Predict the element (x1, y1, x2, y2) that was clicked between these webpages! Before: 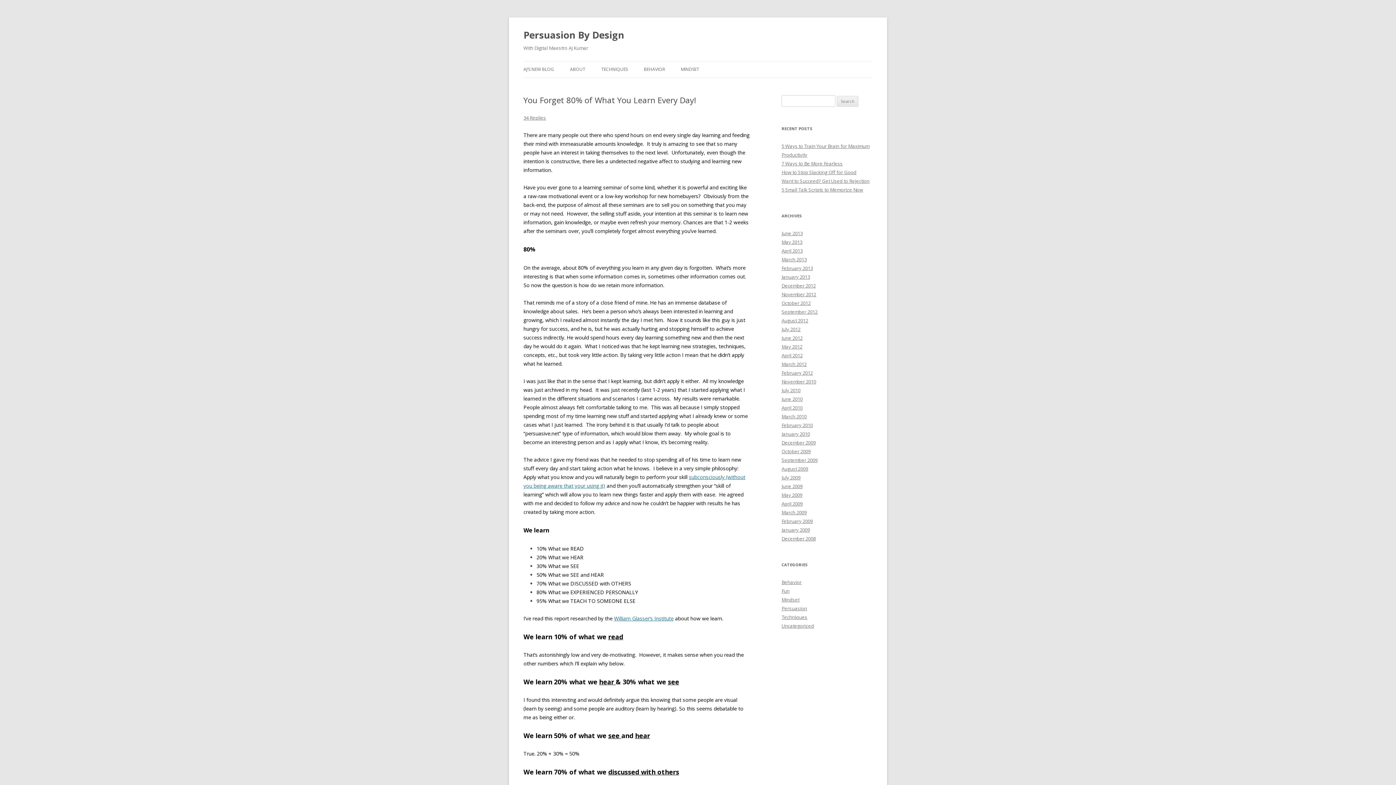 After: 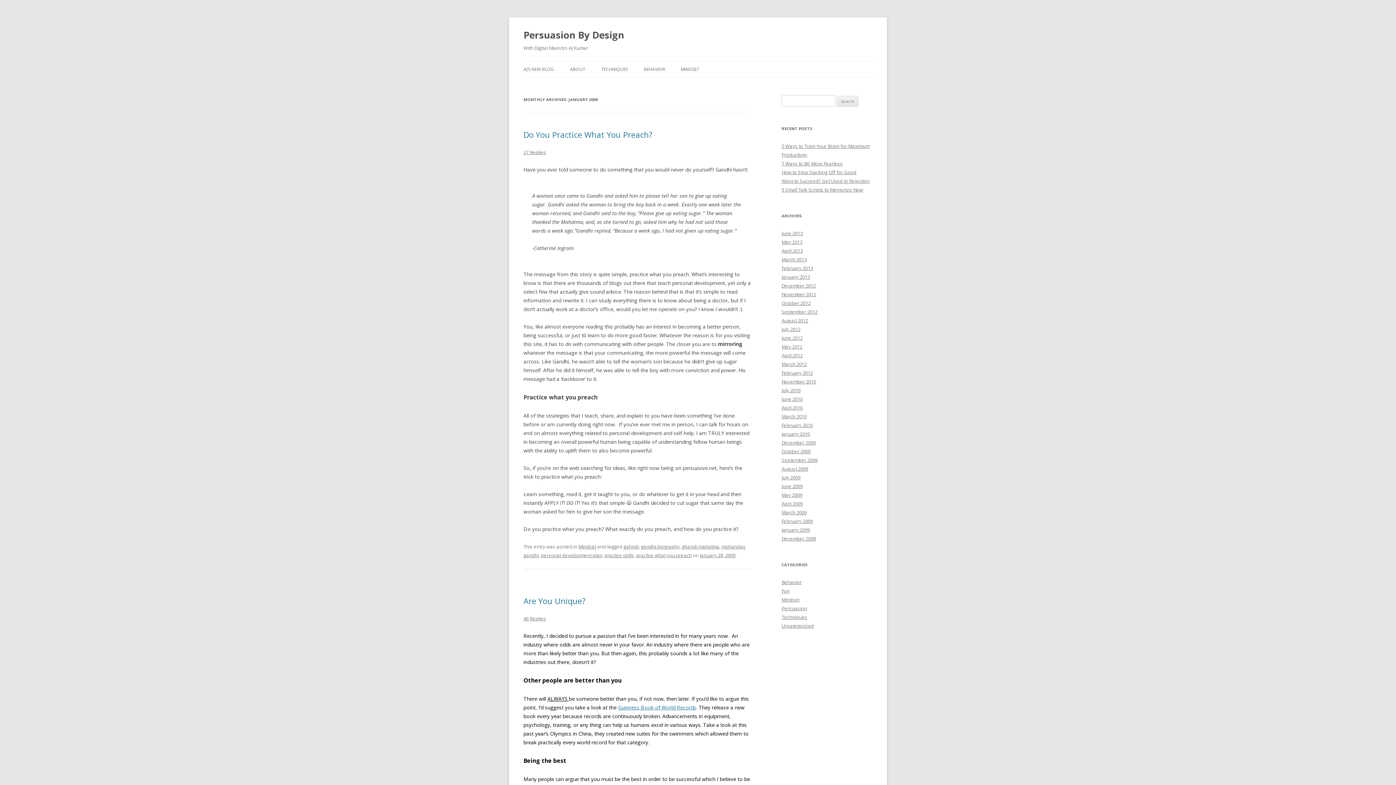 Action: label: January 2009 bbox: (781, 526, 810, 533)